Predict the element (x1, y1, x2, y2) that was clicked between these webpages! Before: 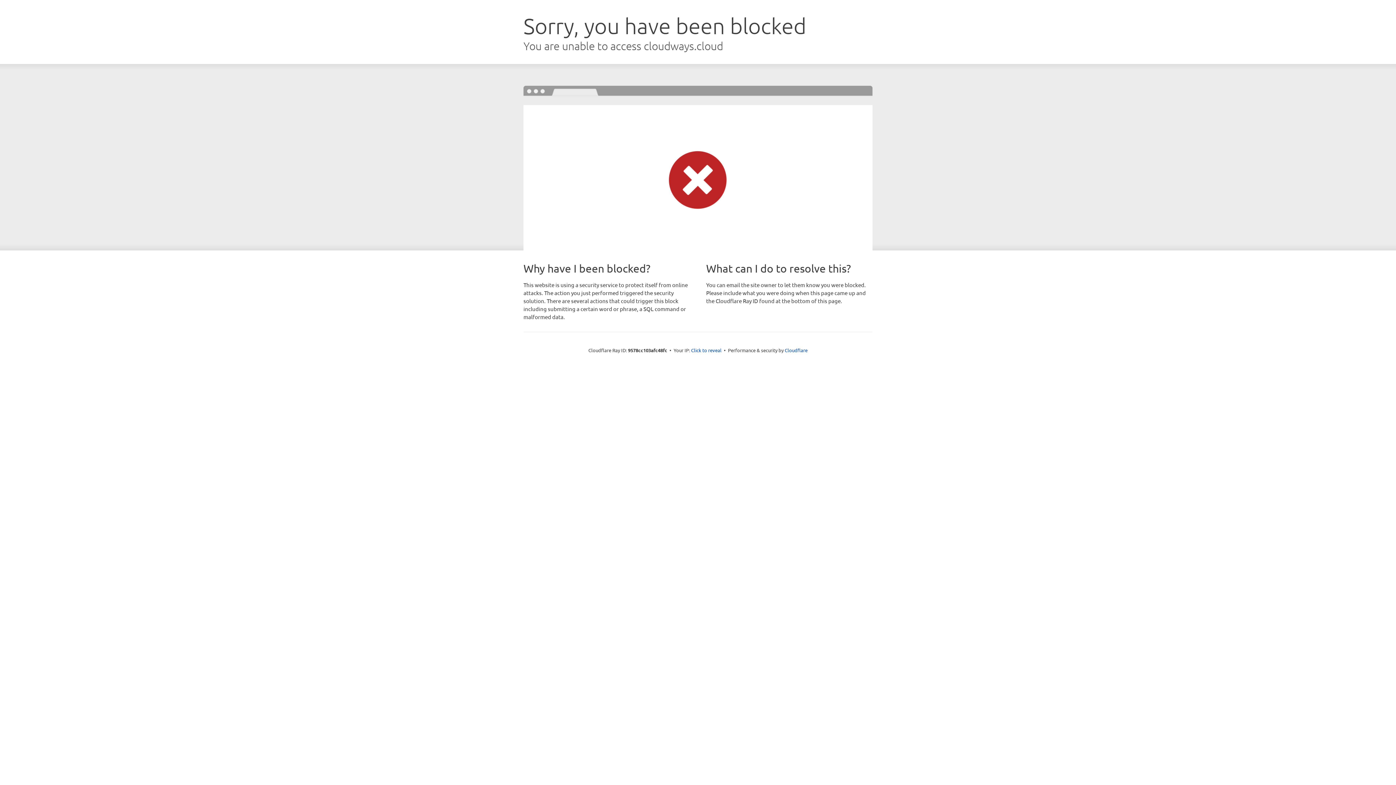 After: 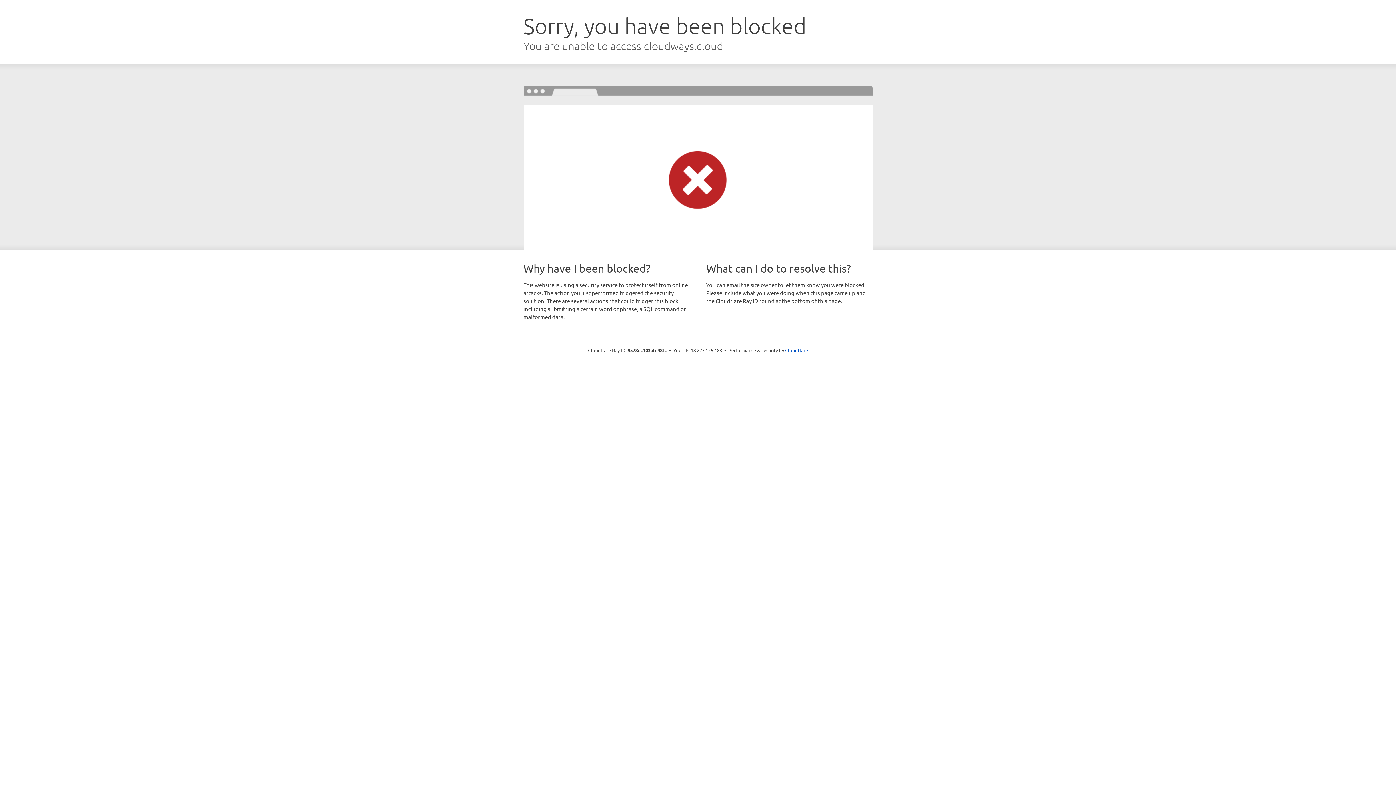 Action: label: Click to reveal bbox: (691, 346, 721, 353)